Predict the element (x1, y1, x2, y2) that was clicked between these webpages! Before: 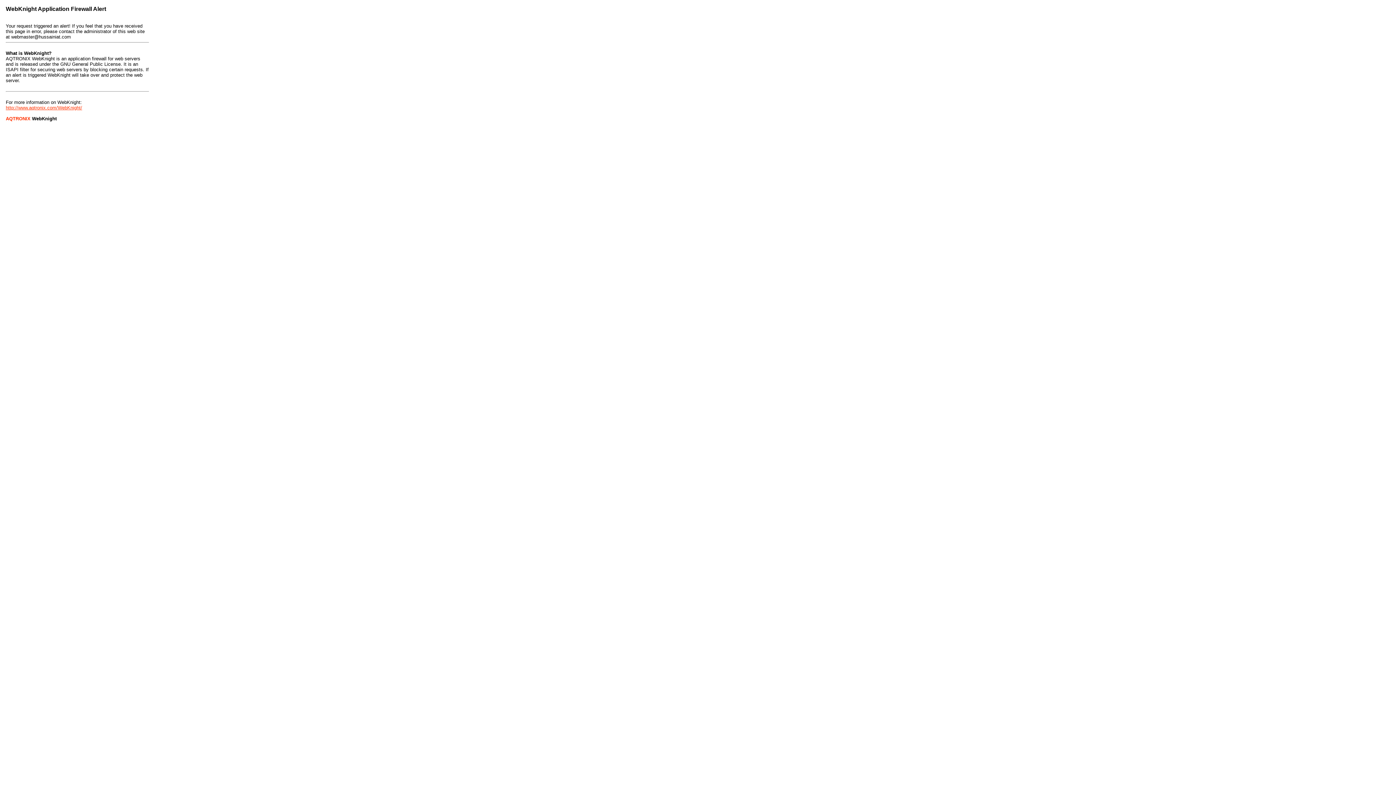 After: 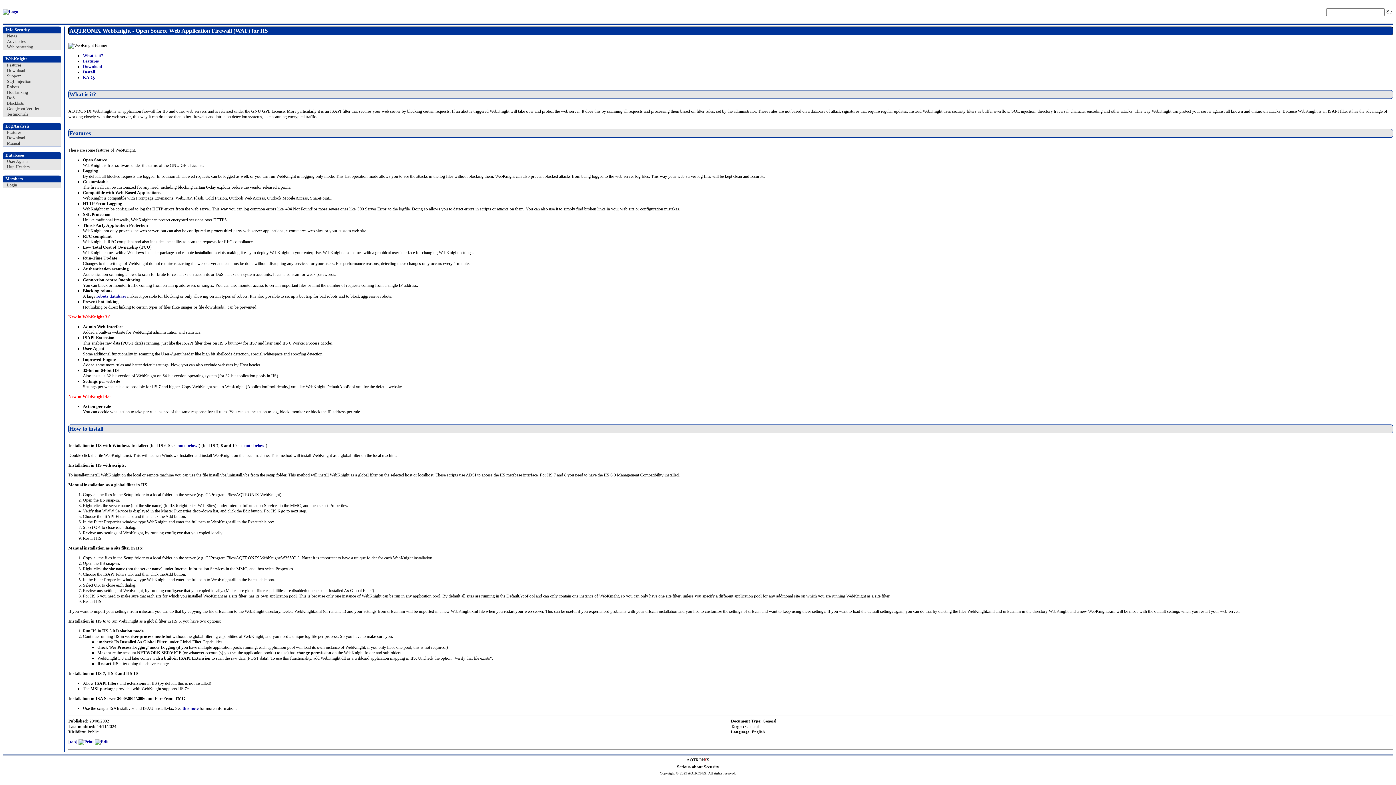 Action: bbox: (5, 105, 82, 110) label: http://www.aqtronix.com/WebKnight/